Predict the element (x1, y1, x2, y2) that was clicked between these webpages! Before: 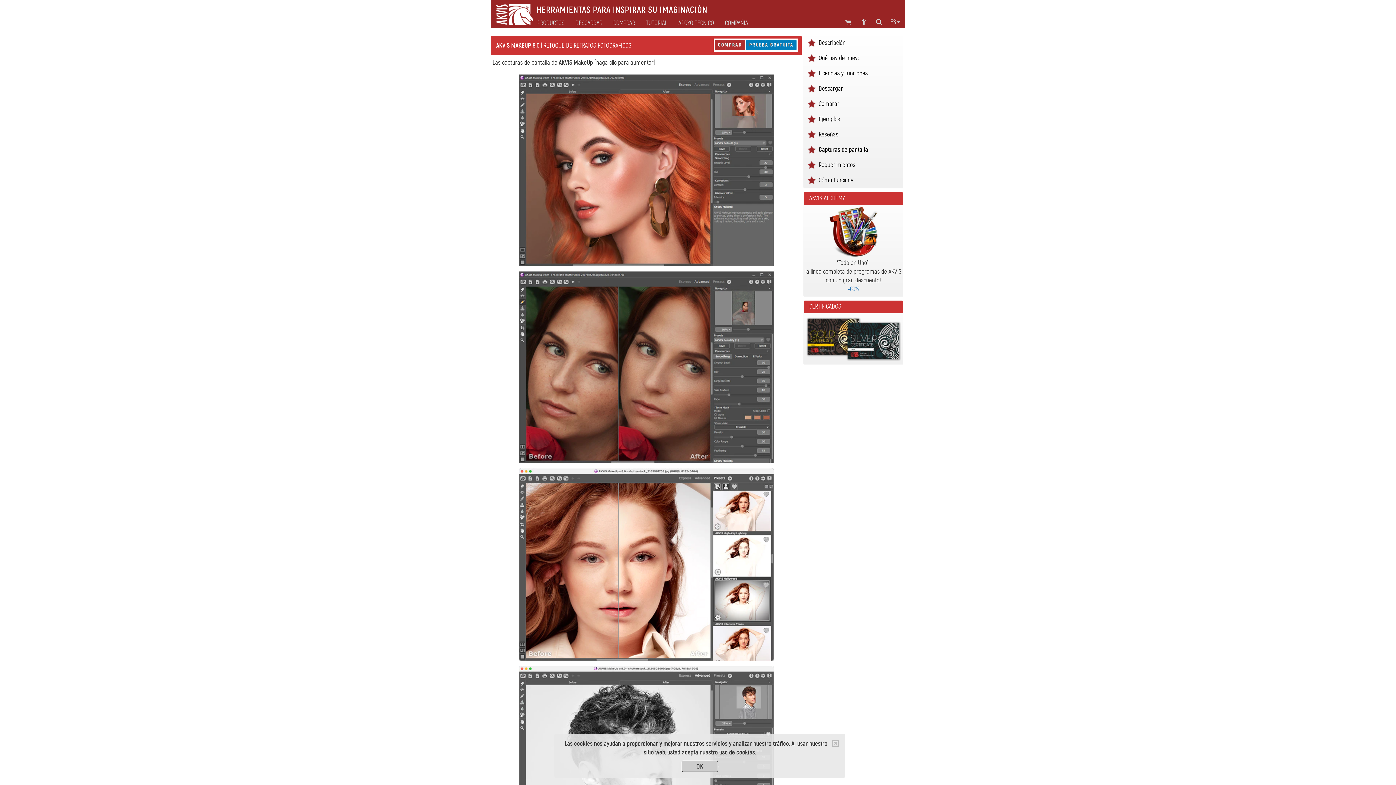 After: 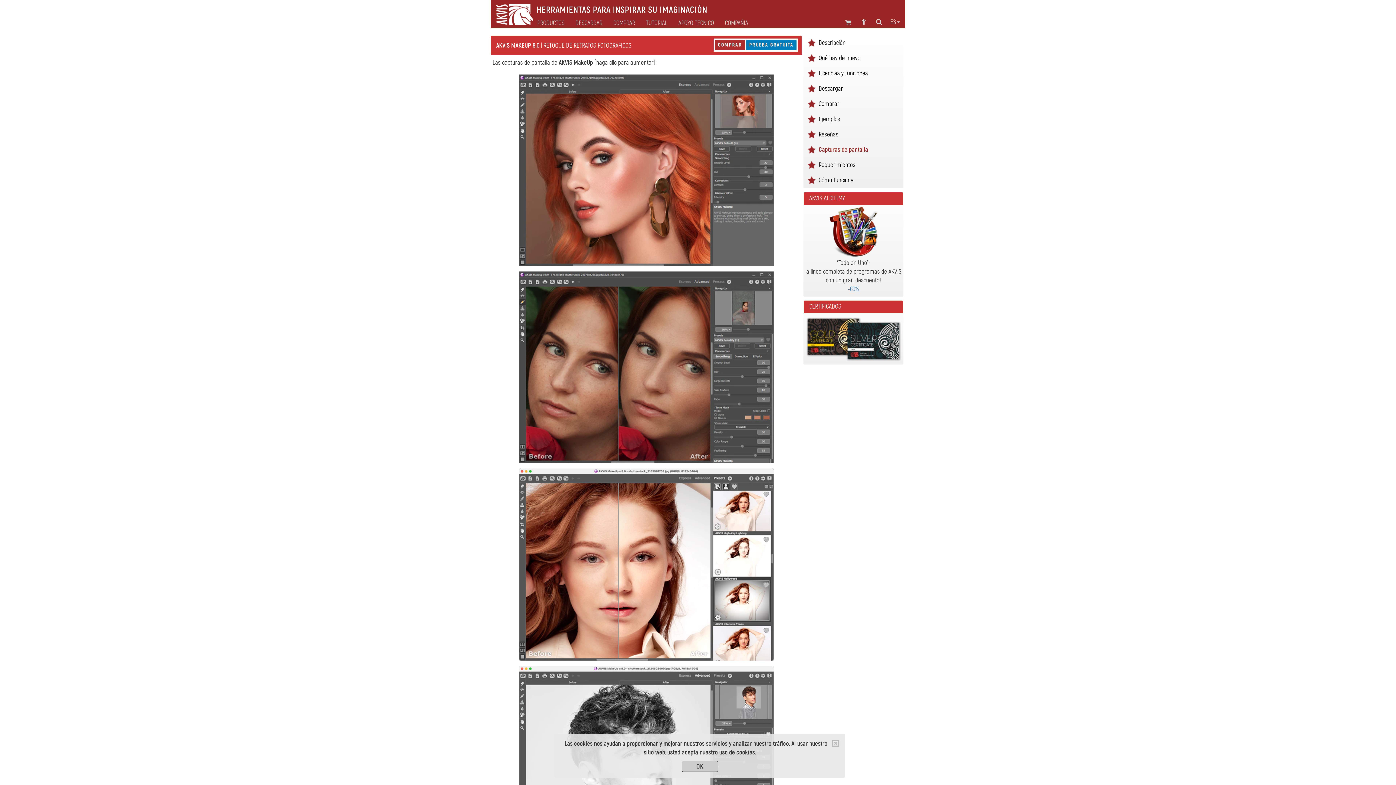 Action: bbox: (818, 146, 868, 153) label: Capturas de pantalla